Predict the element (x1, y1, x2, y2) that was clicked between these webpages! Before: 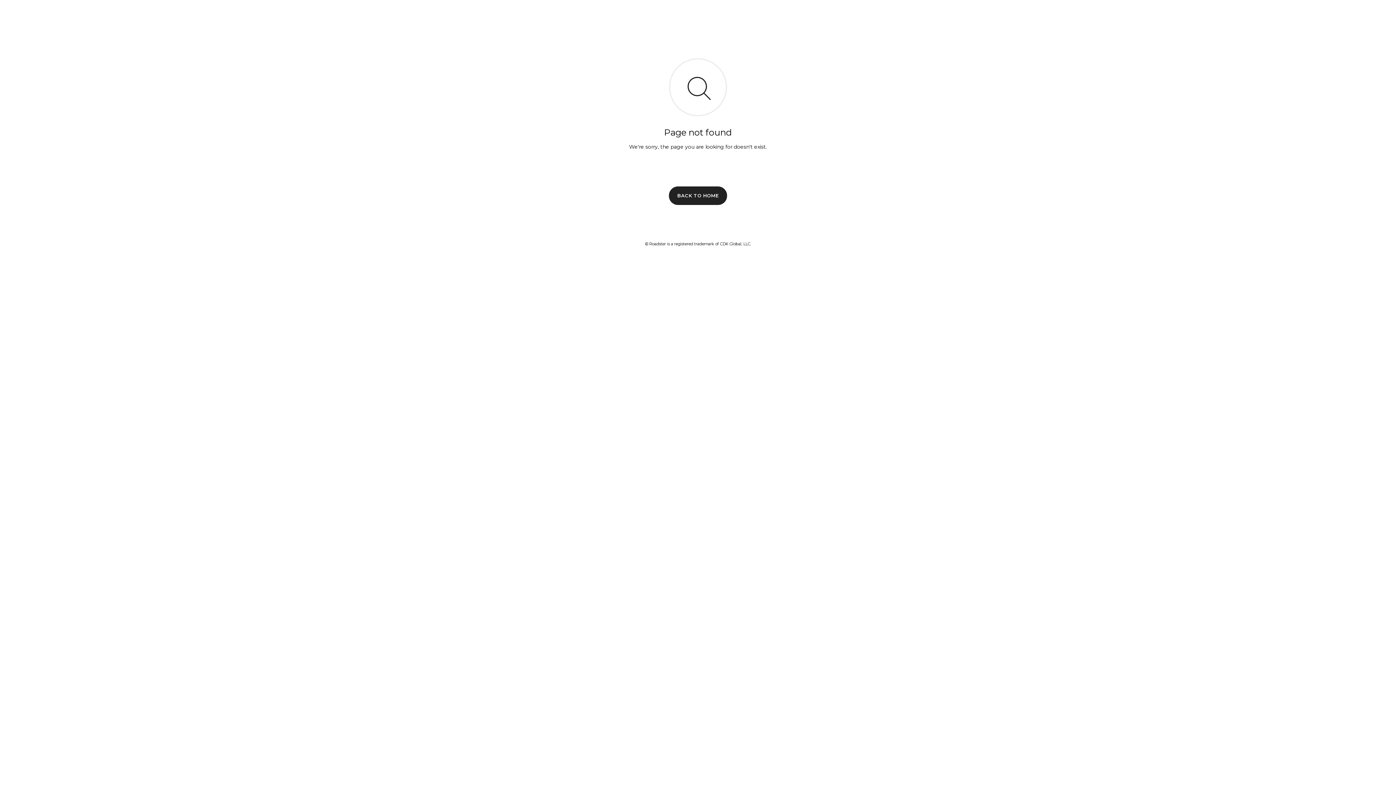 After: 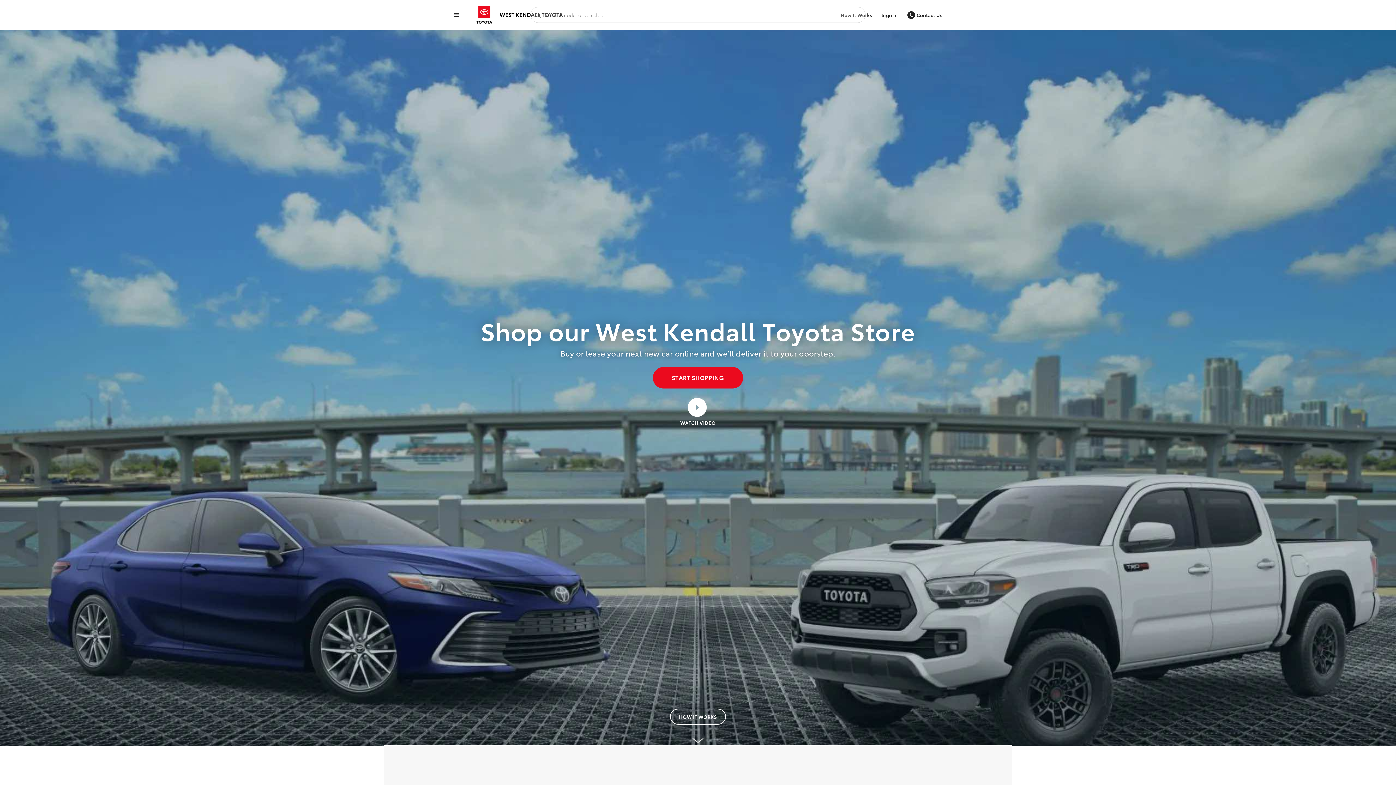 Action: label: BACK TO HOME bbox: (669, 186, 727, 204)